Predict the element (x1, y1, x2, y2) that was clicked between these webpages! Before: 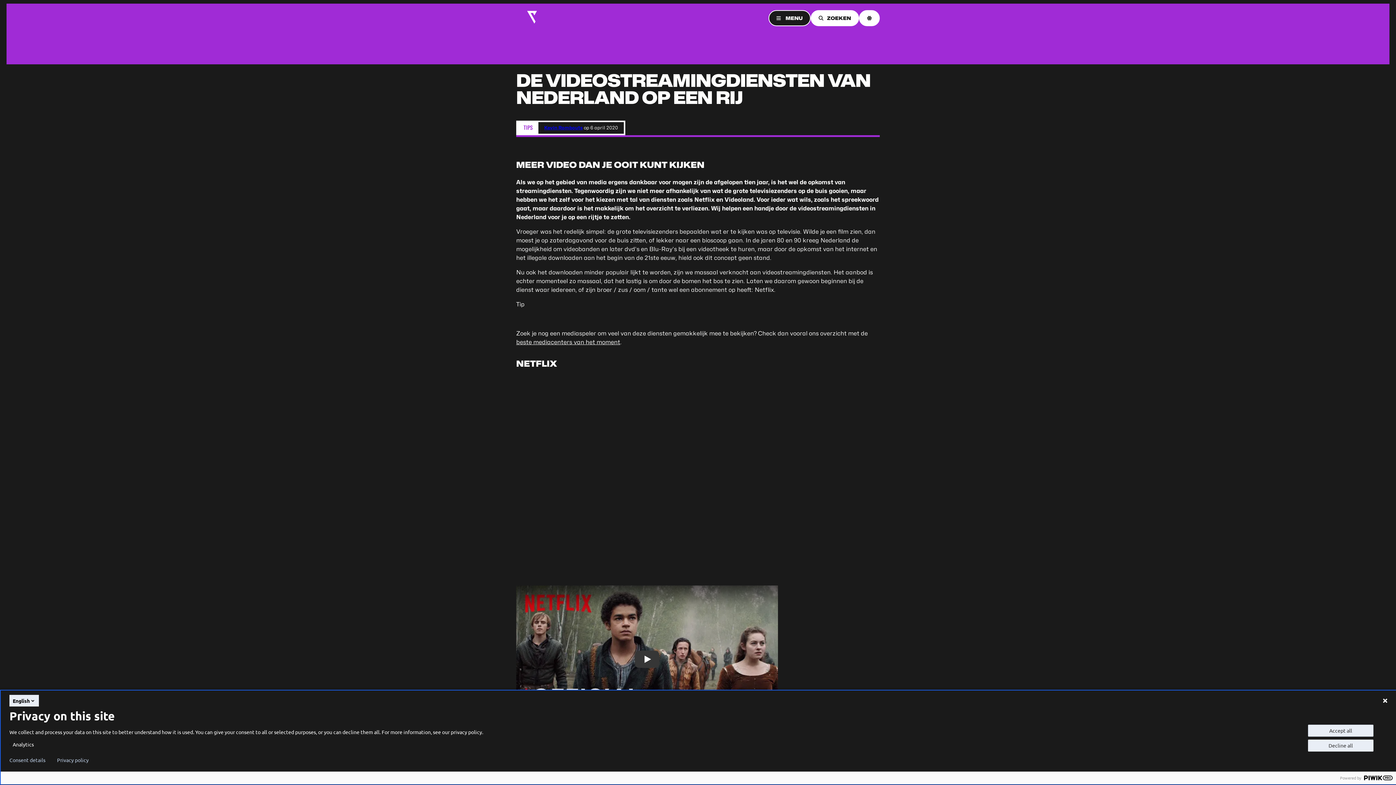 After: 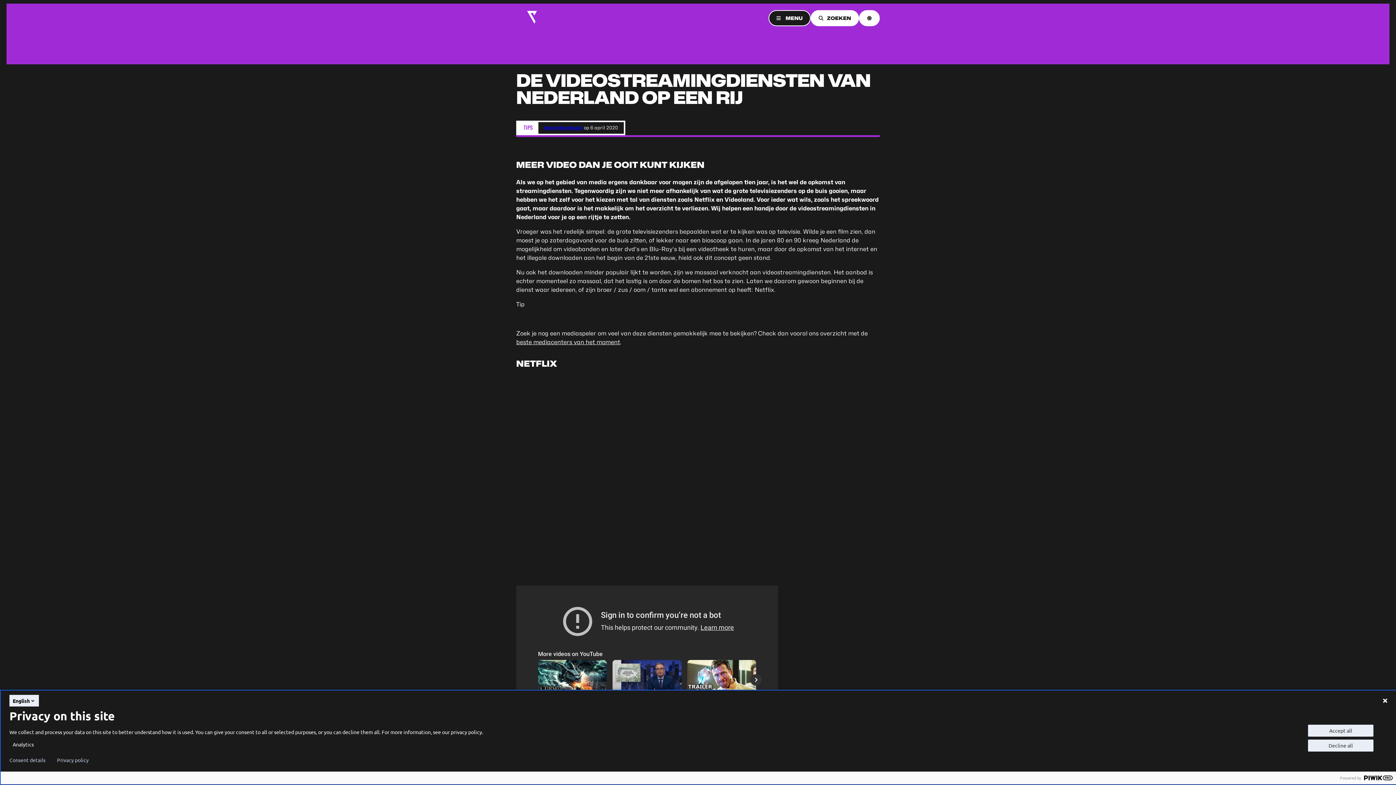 Action: label: Play bbox: (516, 585, 778, 733)